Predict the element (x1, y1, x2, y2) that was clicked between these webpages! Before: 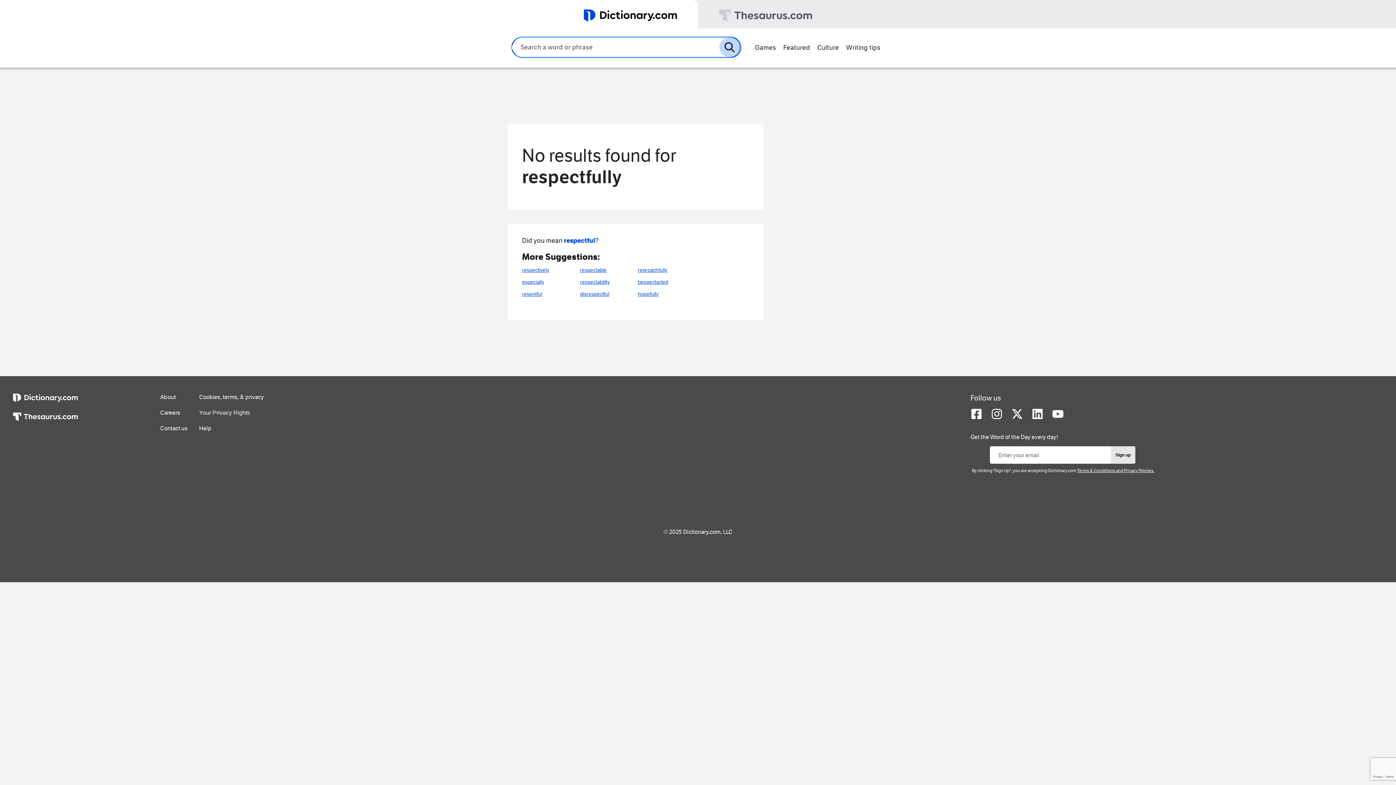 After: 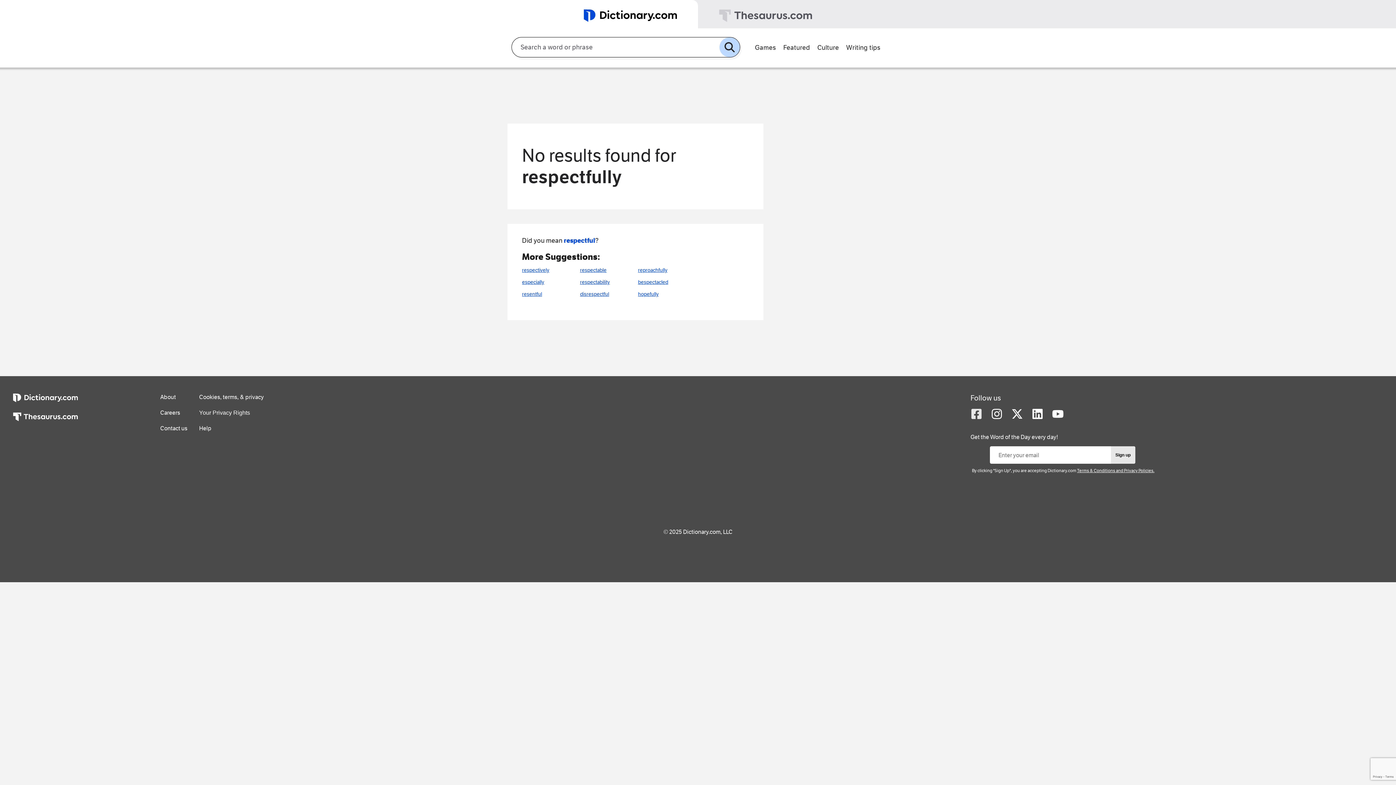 Action: bbox: (970, 414, 982, 421)